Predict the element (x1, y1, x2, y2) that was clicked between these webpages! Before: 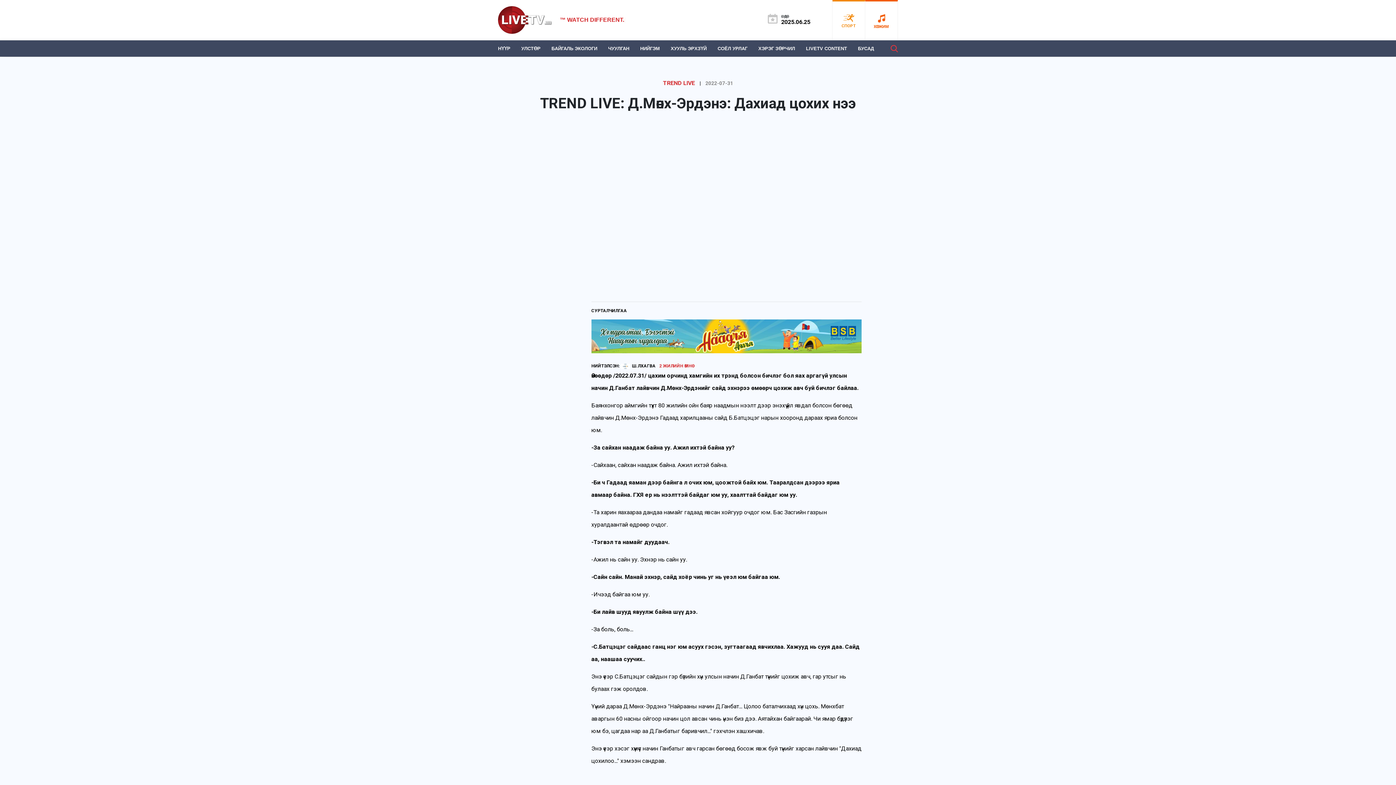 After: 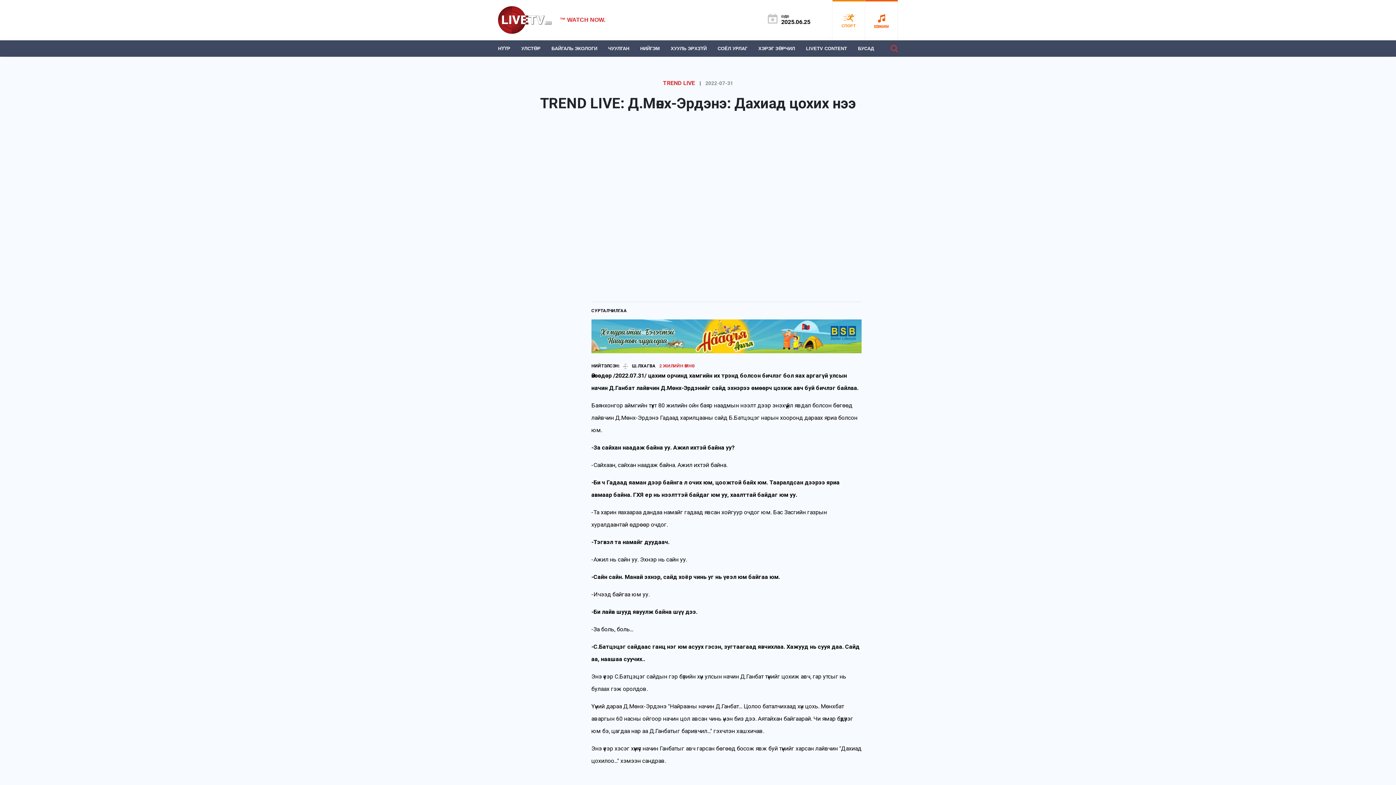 Action: bbox: (550, 360, 561, 371)